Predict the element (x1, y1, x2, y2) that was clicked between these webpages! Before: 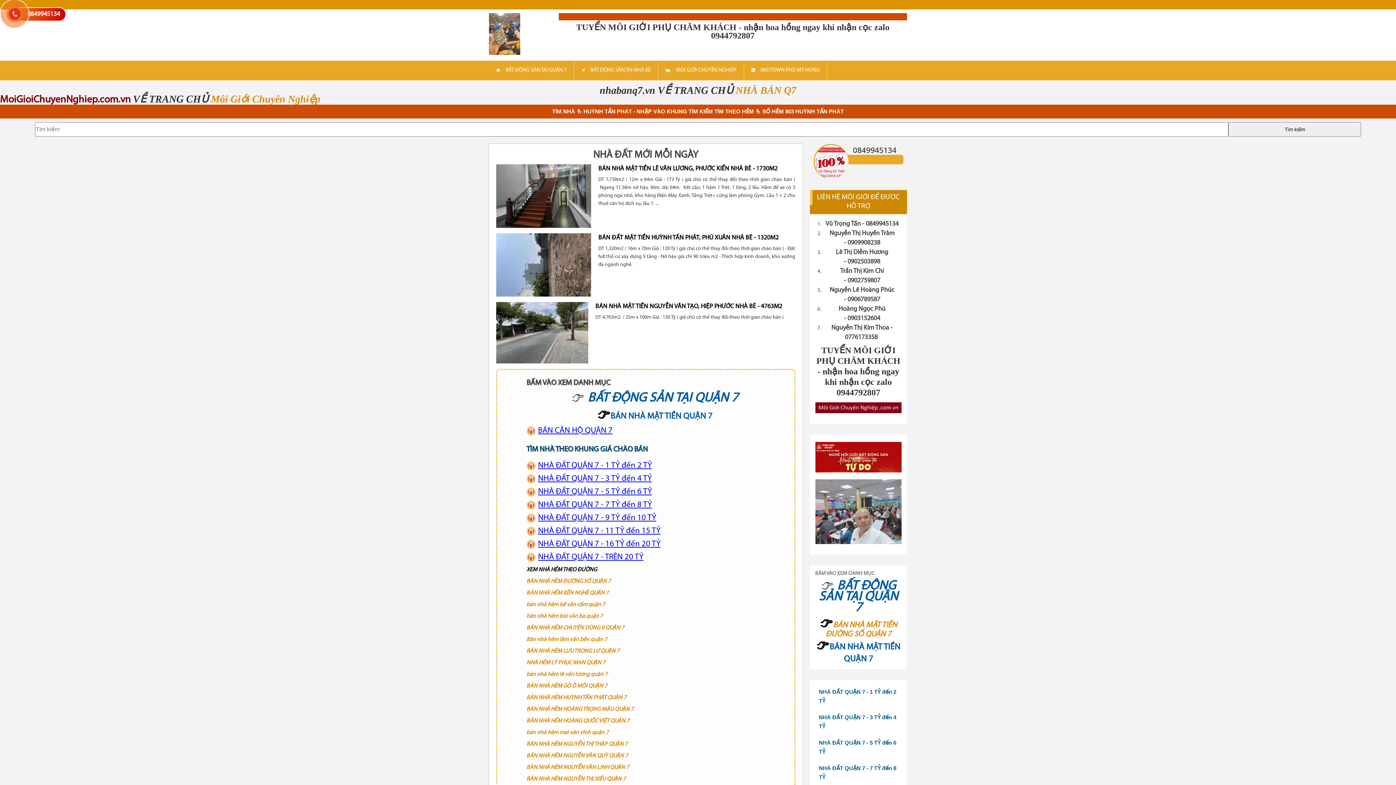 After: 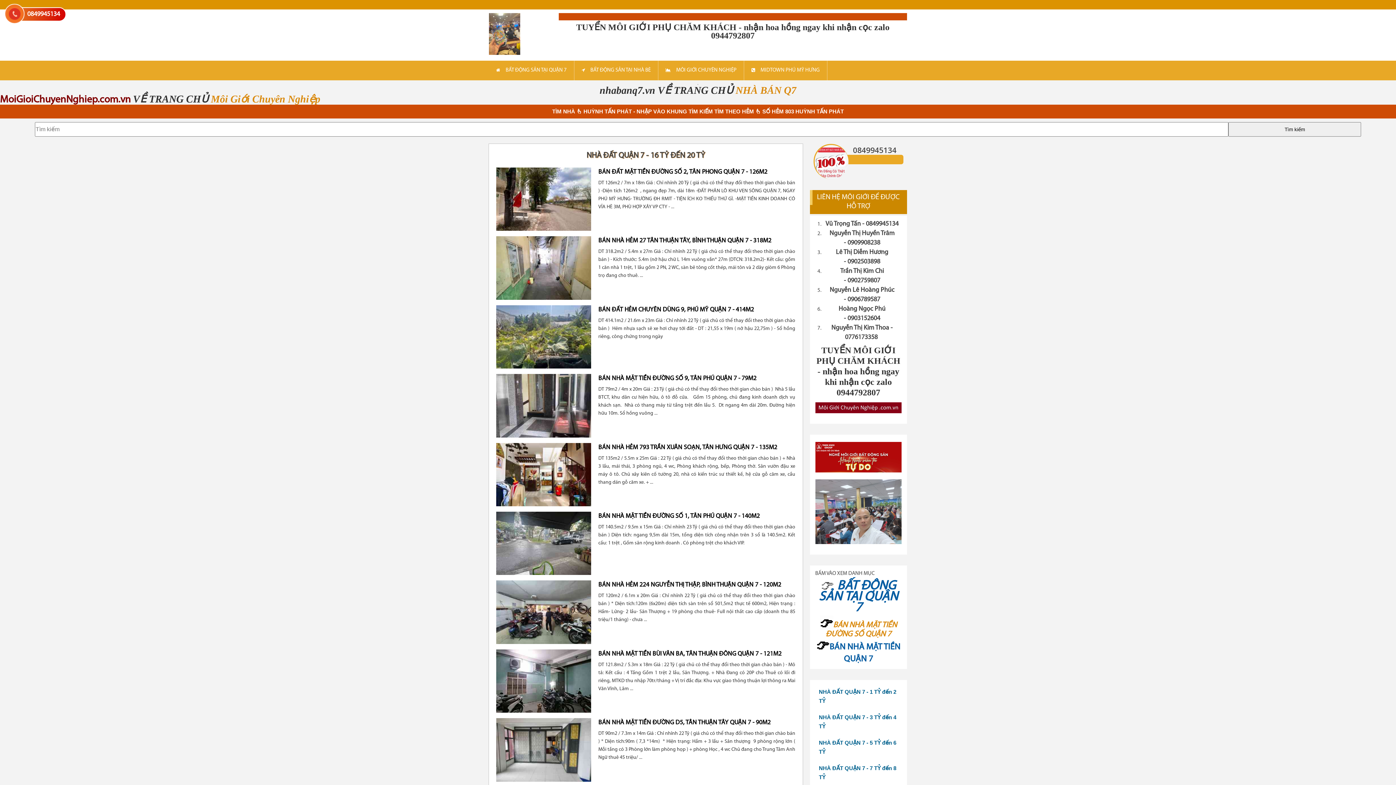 Action: label: NHÀ ĐẤT QUẬN 7 - 16 TỶ đến 20 TỶ bbox: (538, 540, 660, 548)